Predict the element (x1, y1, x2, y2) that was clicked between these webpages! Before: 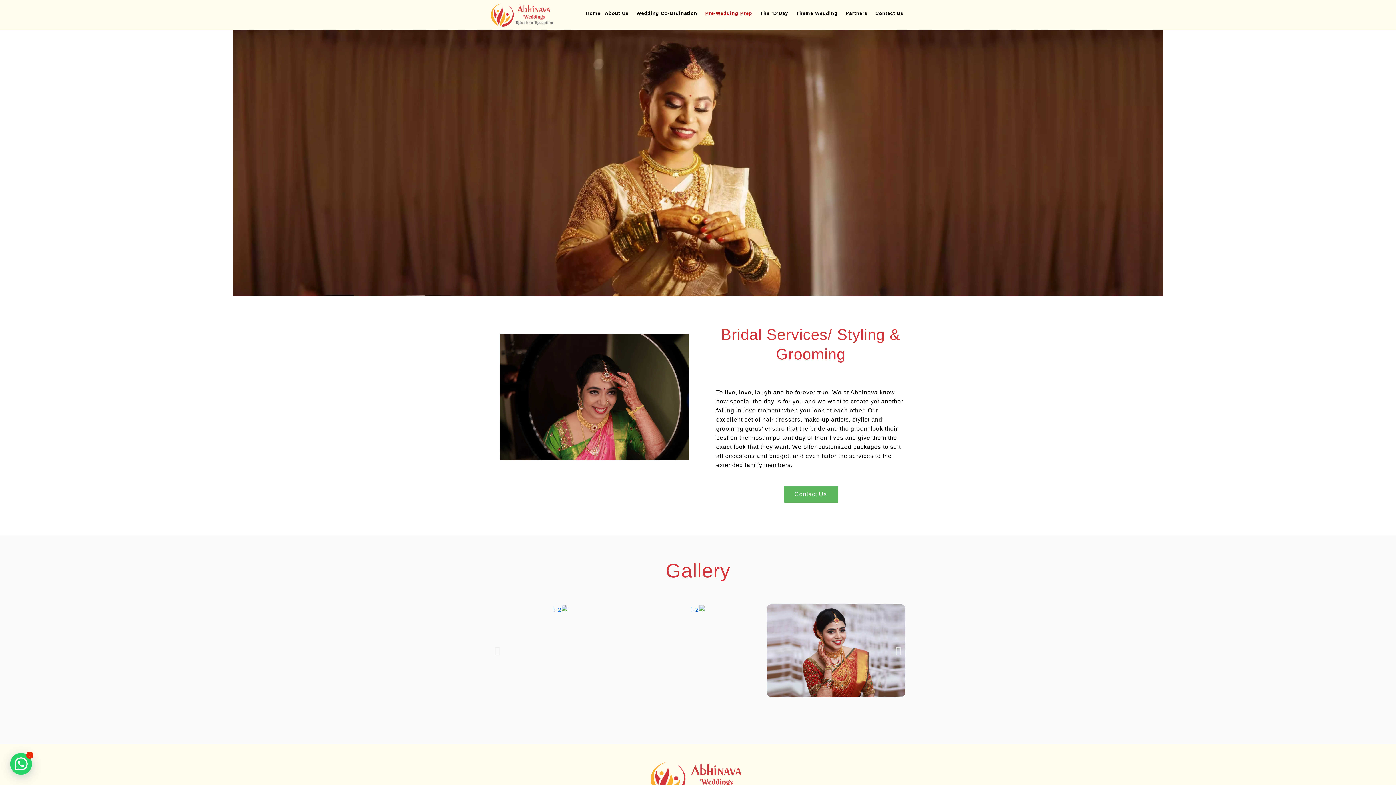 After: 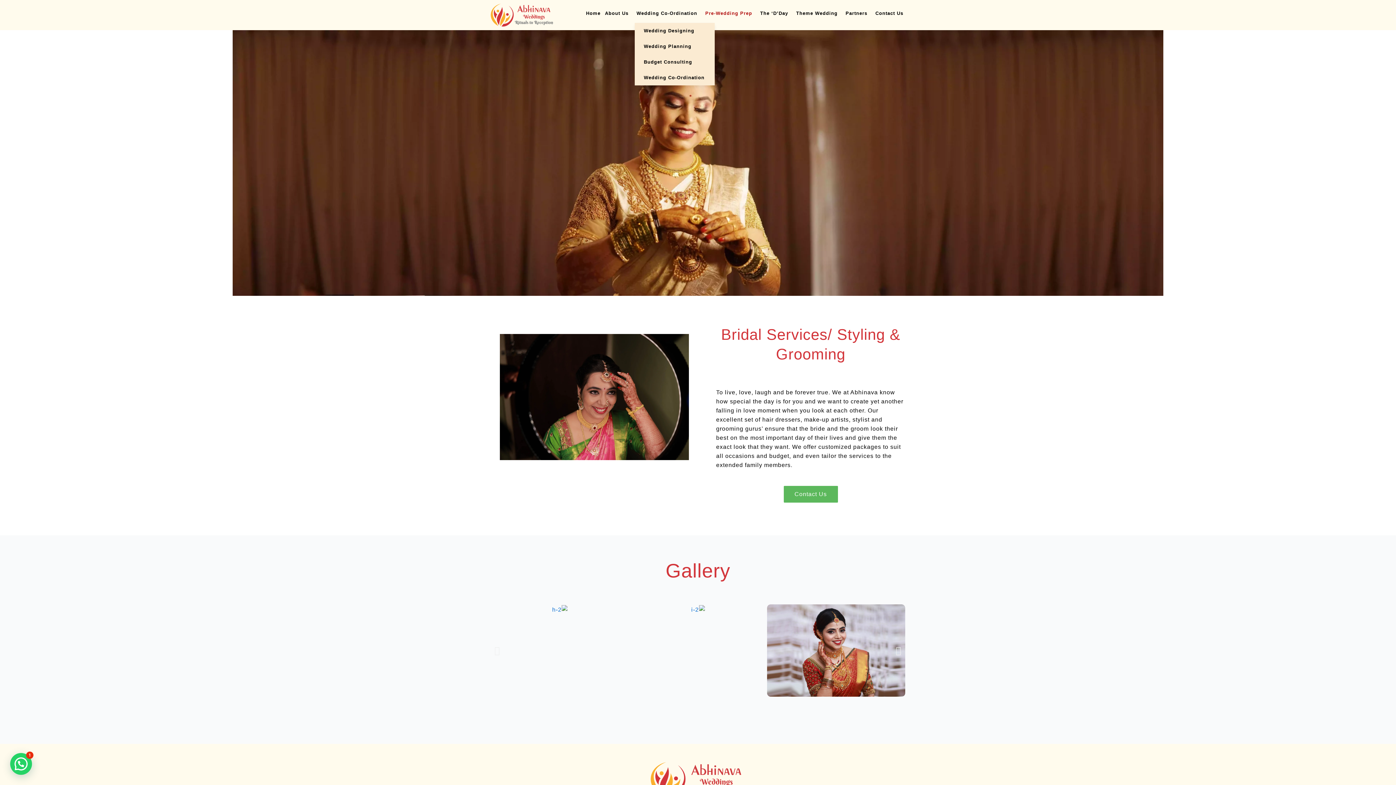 Action: bbox: (634, 3, 702, 22) label: Wedding Co-Ordination